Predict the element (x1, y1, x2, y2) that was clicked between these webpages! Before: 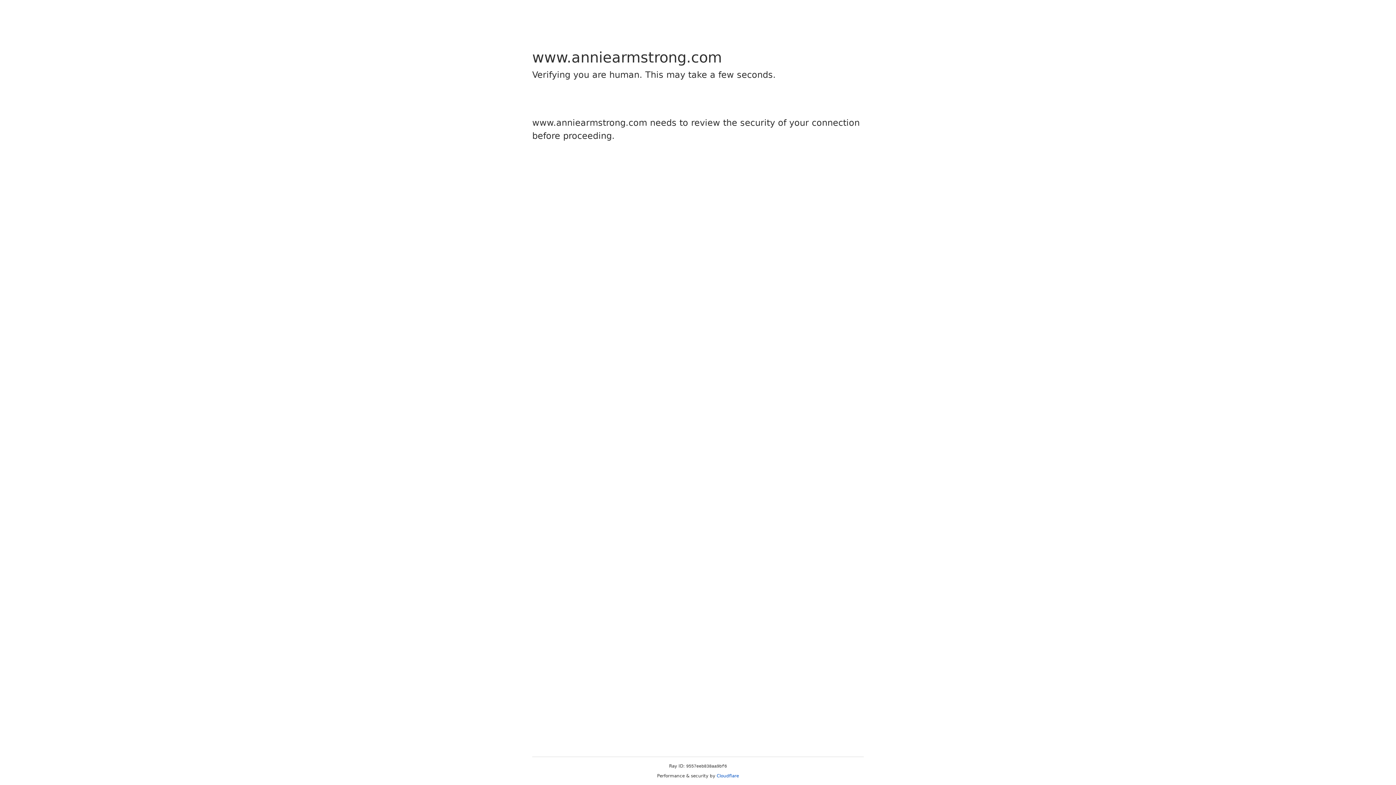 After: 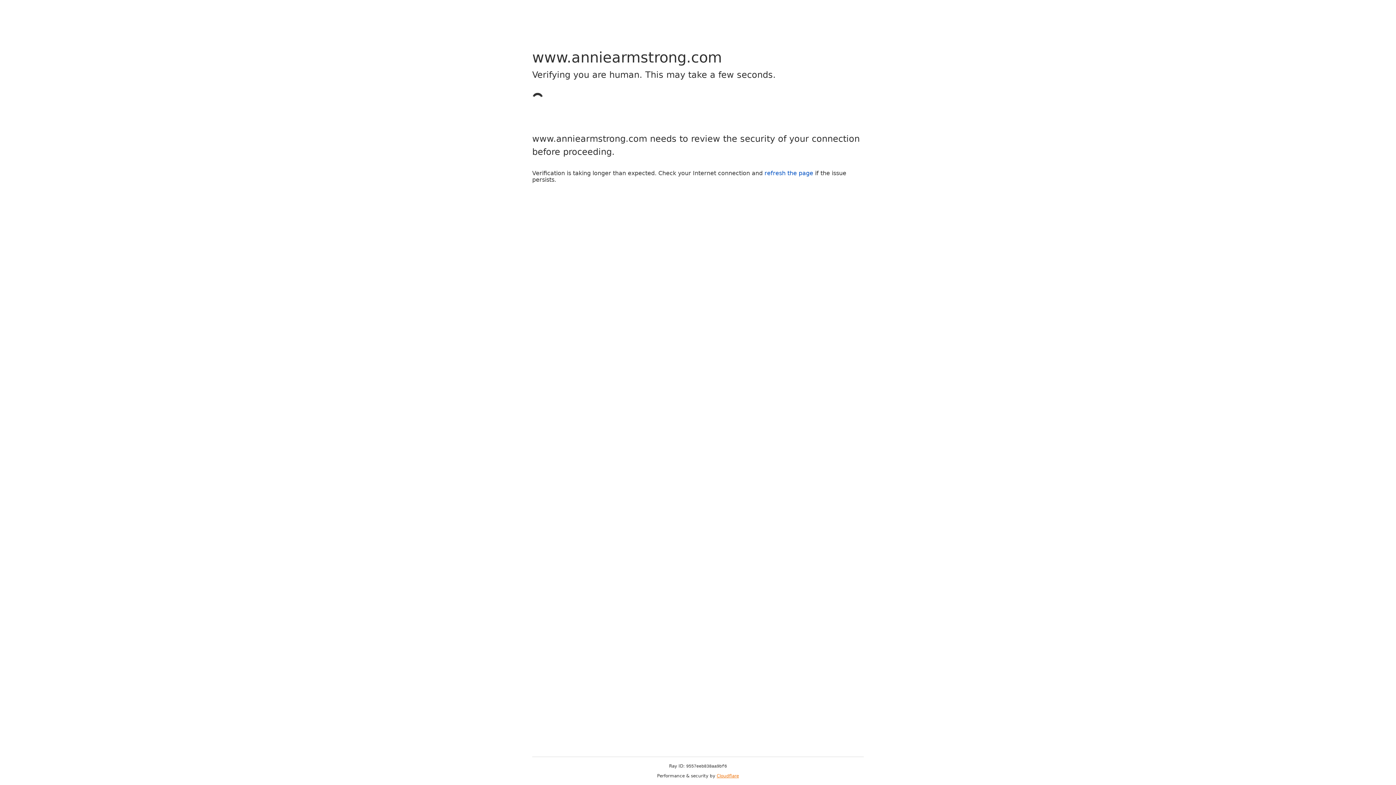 Action: label: Cloudflare bbox: (716, 773, 739, 778)